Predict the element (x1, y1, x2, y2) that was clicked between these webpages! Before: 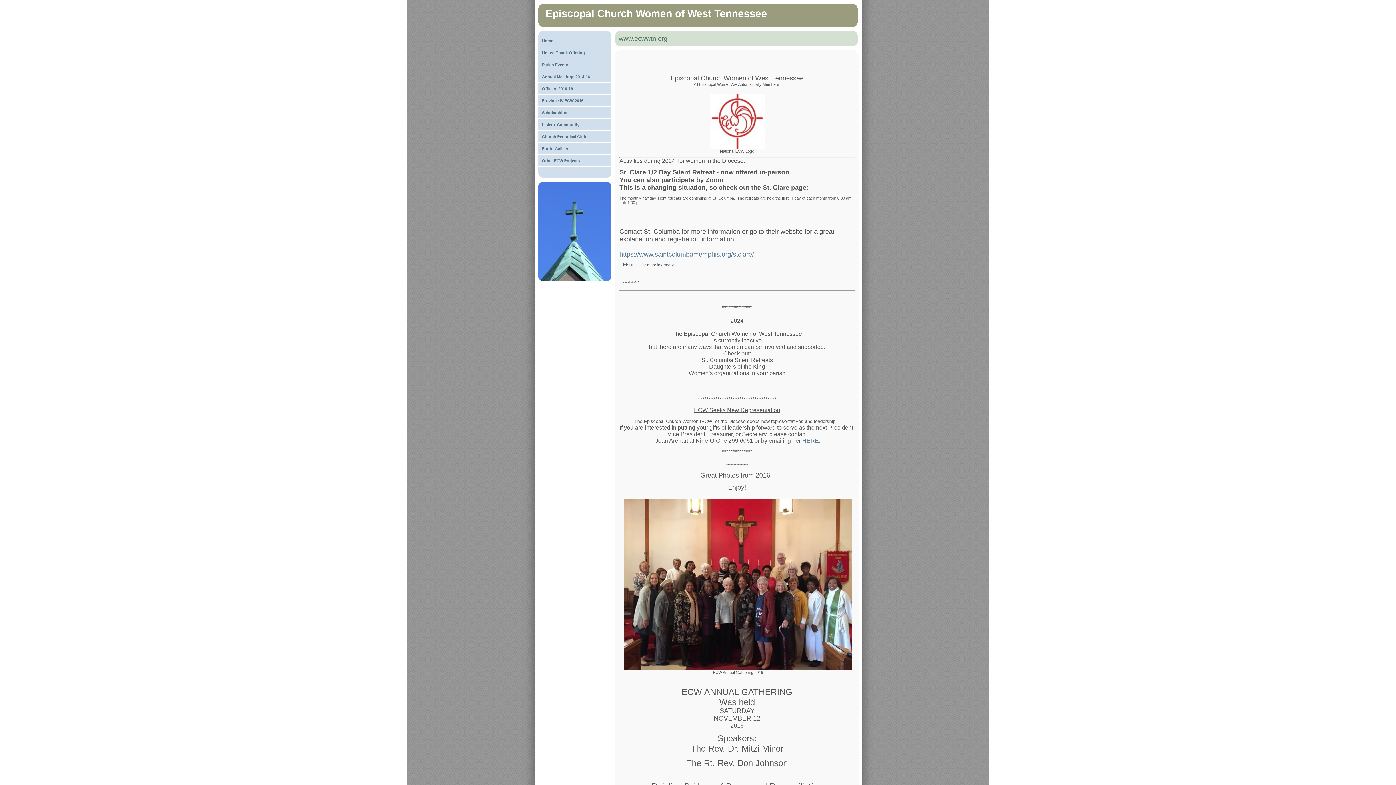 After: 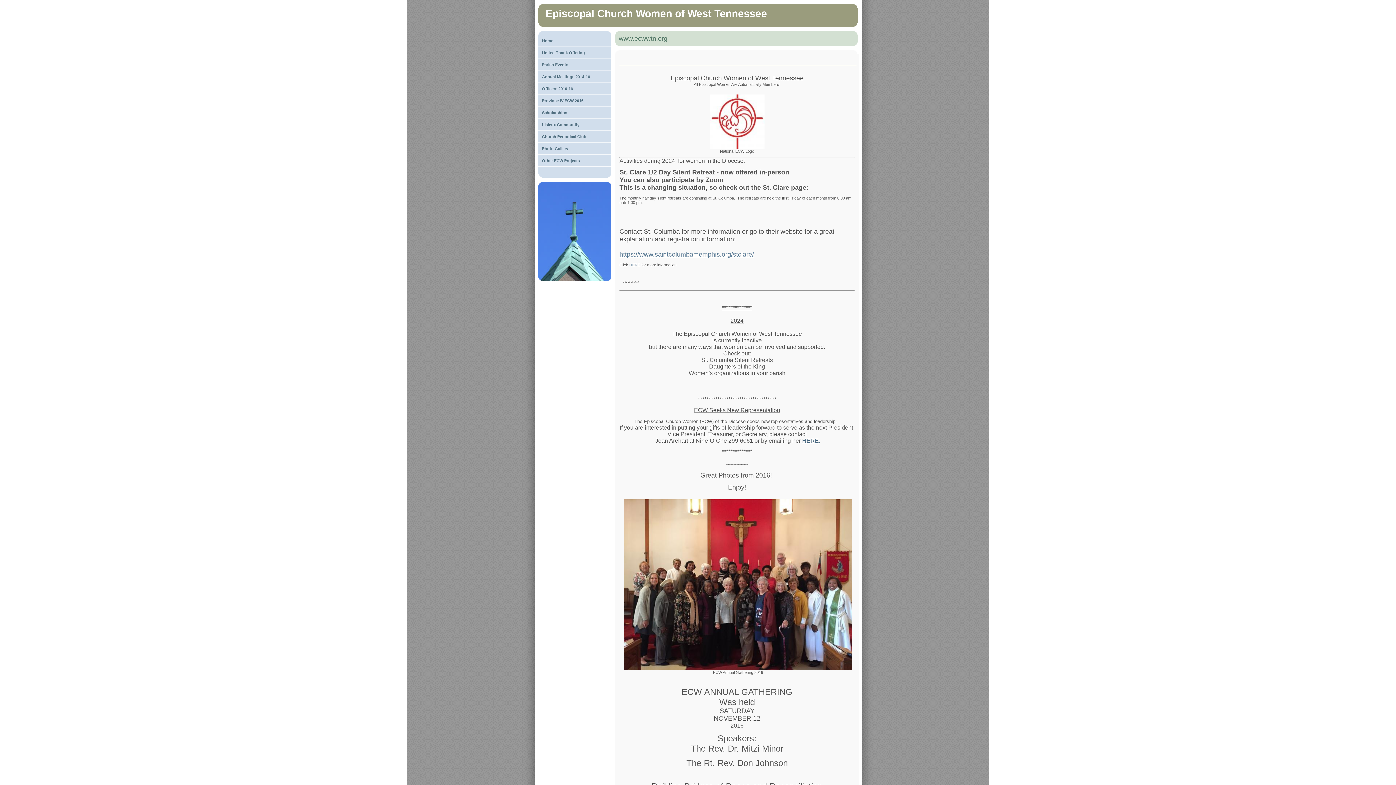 Action: label: HERE. bbox: (802, 437, 820, 444)